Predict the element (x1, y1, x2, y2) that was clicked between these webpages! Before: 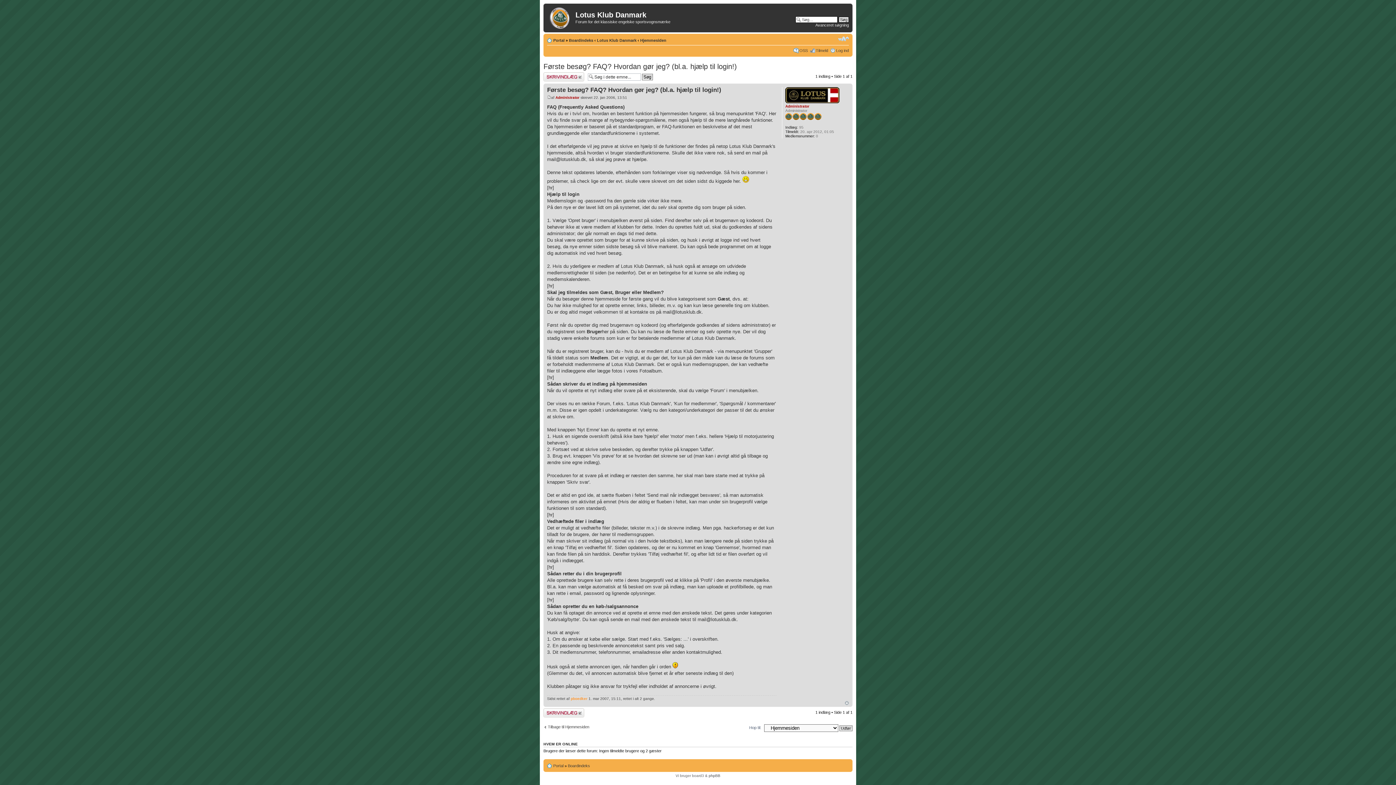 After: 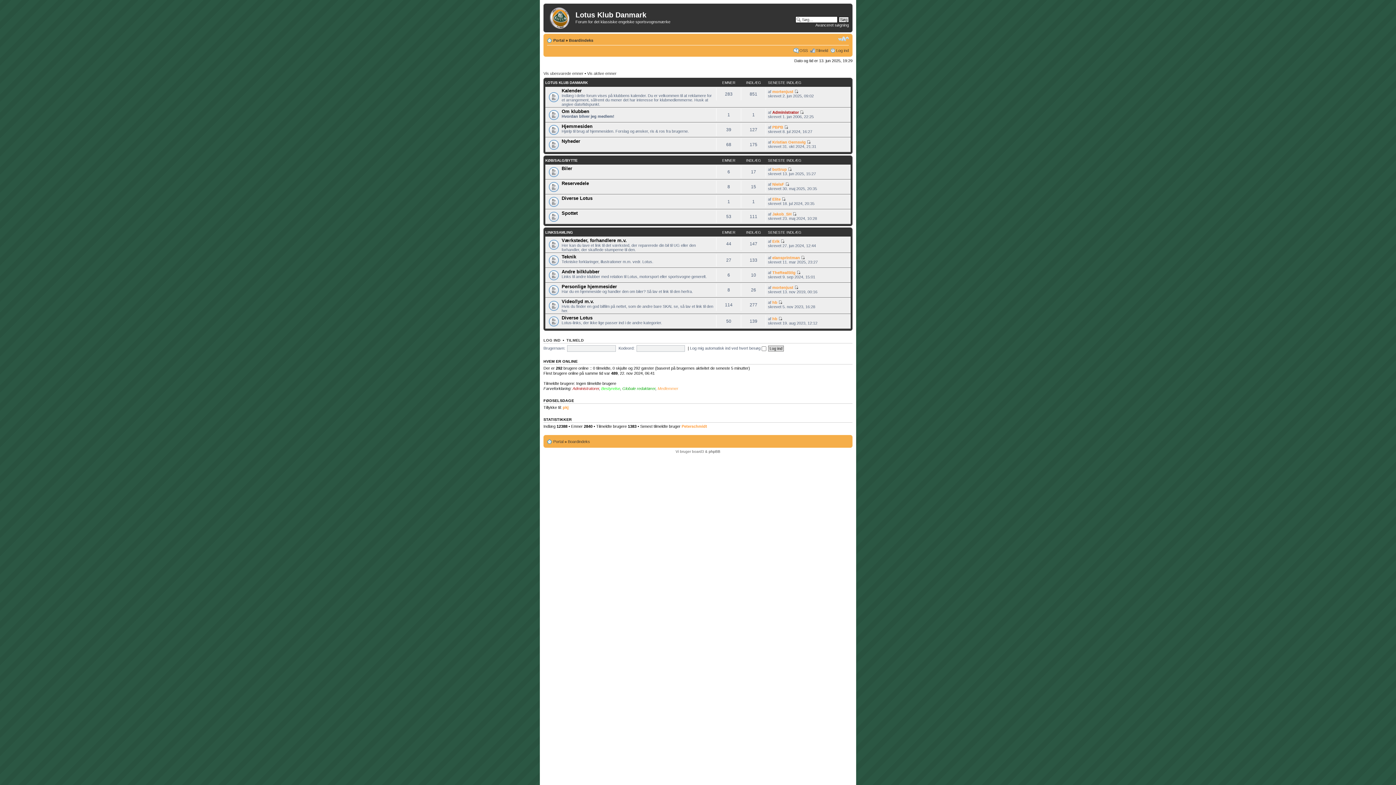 Action: bbox: (568, 764, 590, 768) label: Boardindeks